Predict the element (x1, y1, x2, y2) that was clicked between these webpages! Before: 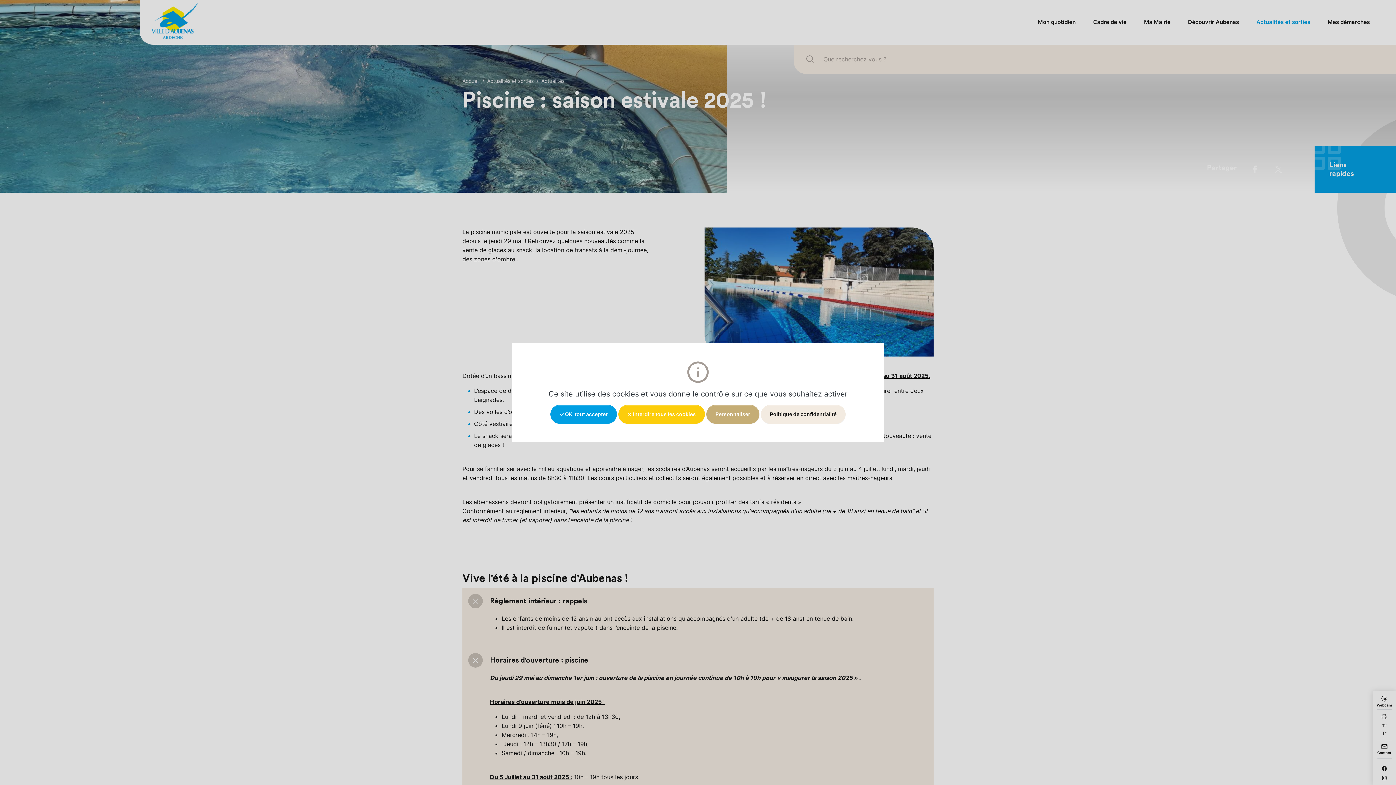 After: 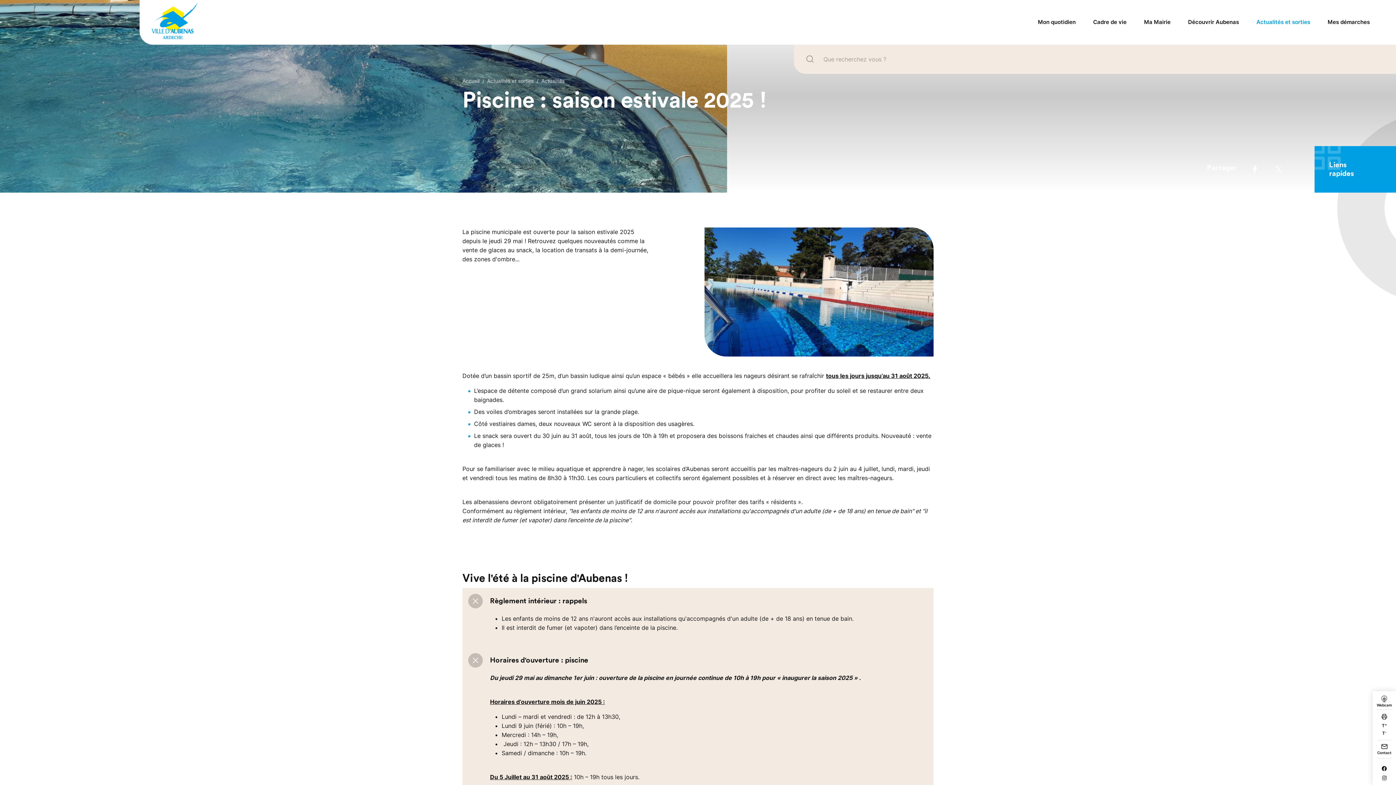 Action: label: ✗ Interdire tous les cookies bbox: (618, 405, 705, 424)